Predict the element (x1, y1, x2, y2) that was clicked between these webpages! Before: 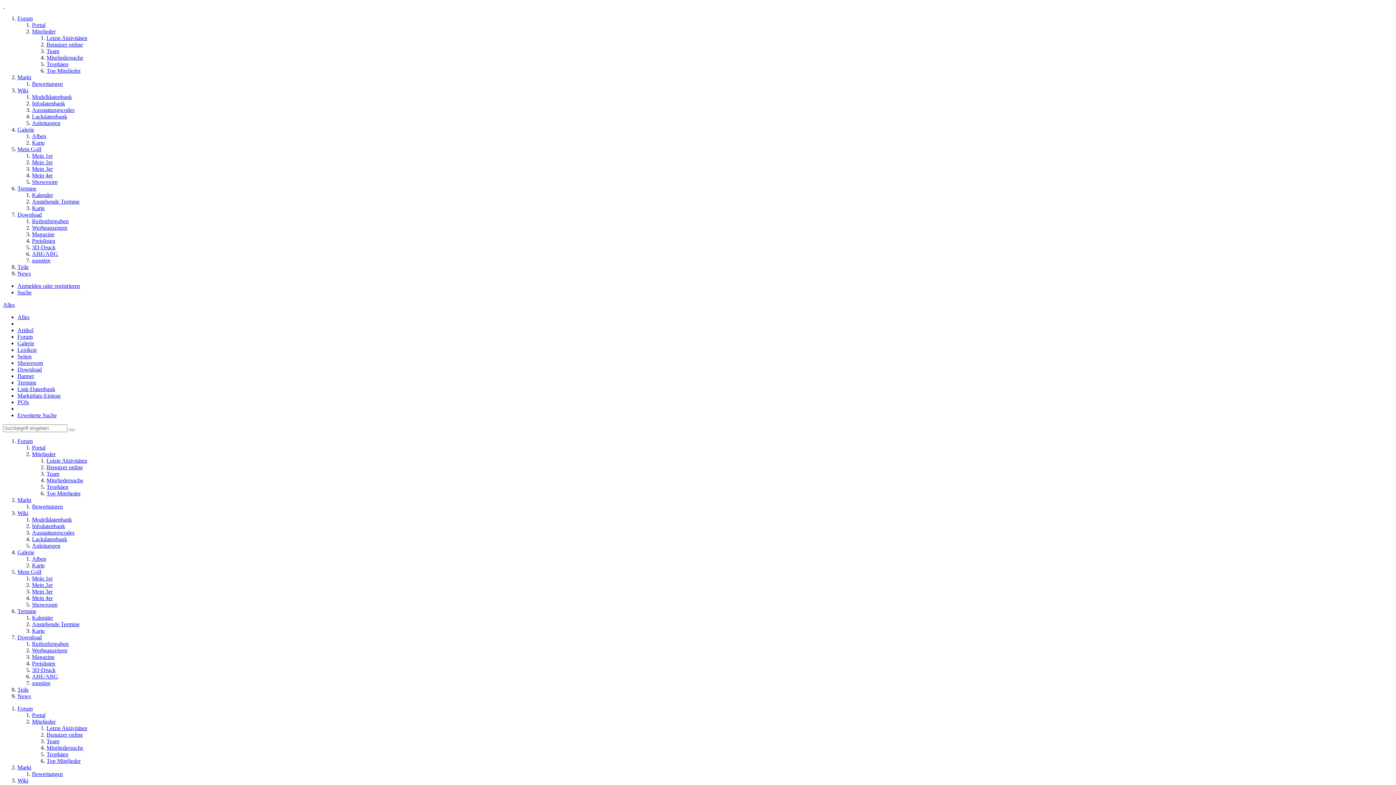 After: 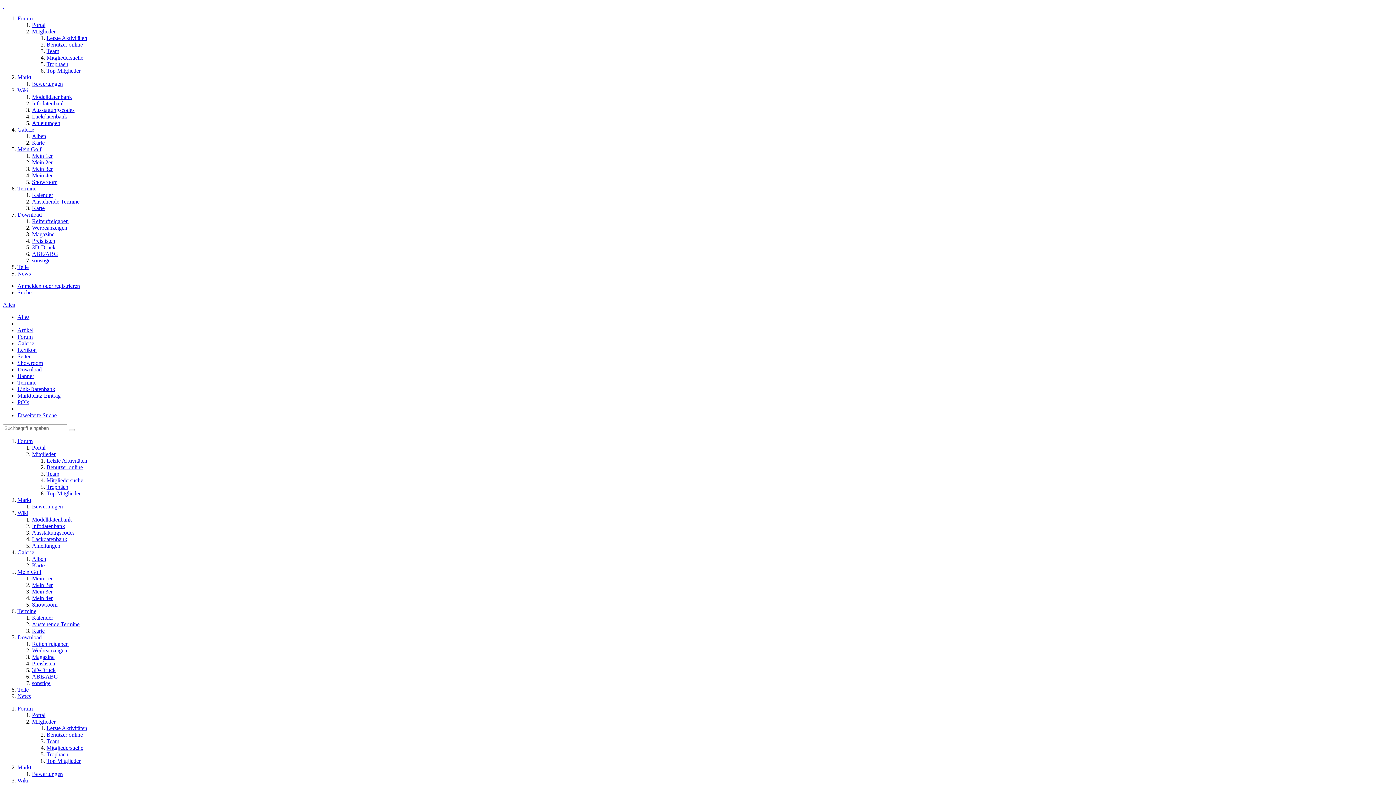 Action: label: Portal bbox: (32, 444, 45, 450)